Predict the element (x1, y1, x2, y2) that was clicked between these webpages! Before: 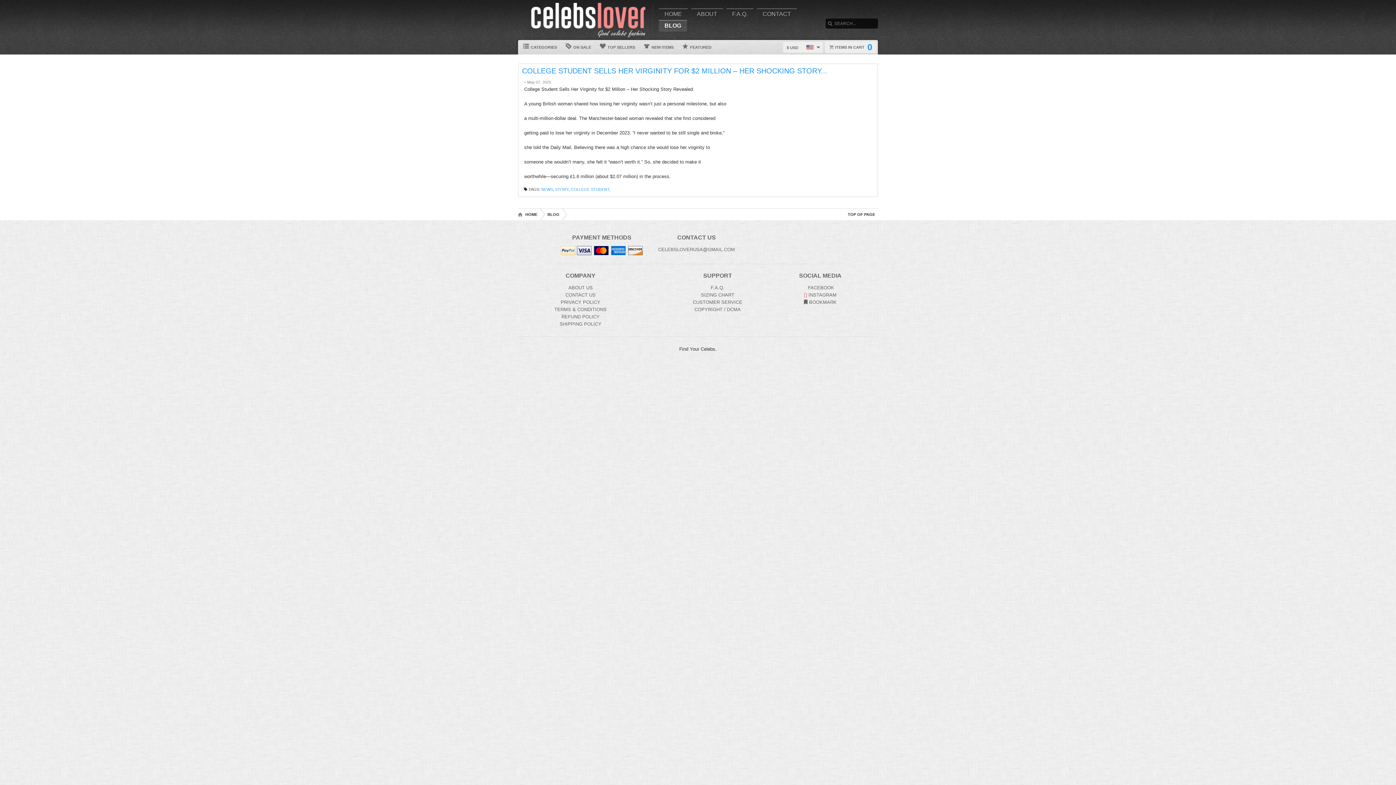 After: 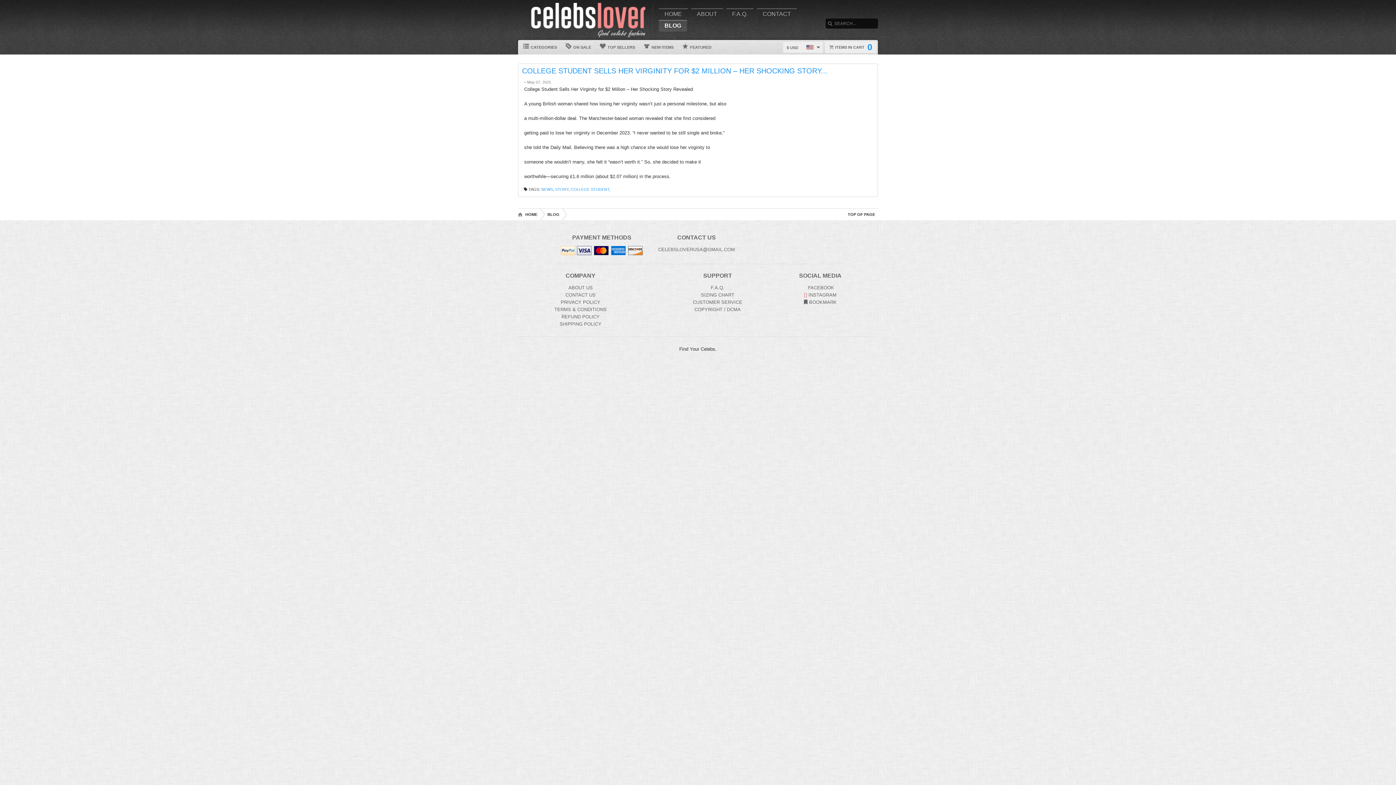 Action: bbox: (658, 20, 687, 31) label: BLOG